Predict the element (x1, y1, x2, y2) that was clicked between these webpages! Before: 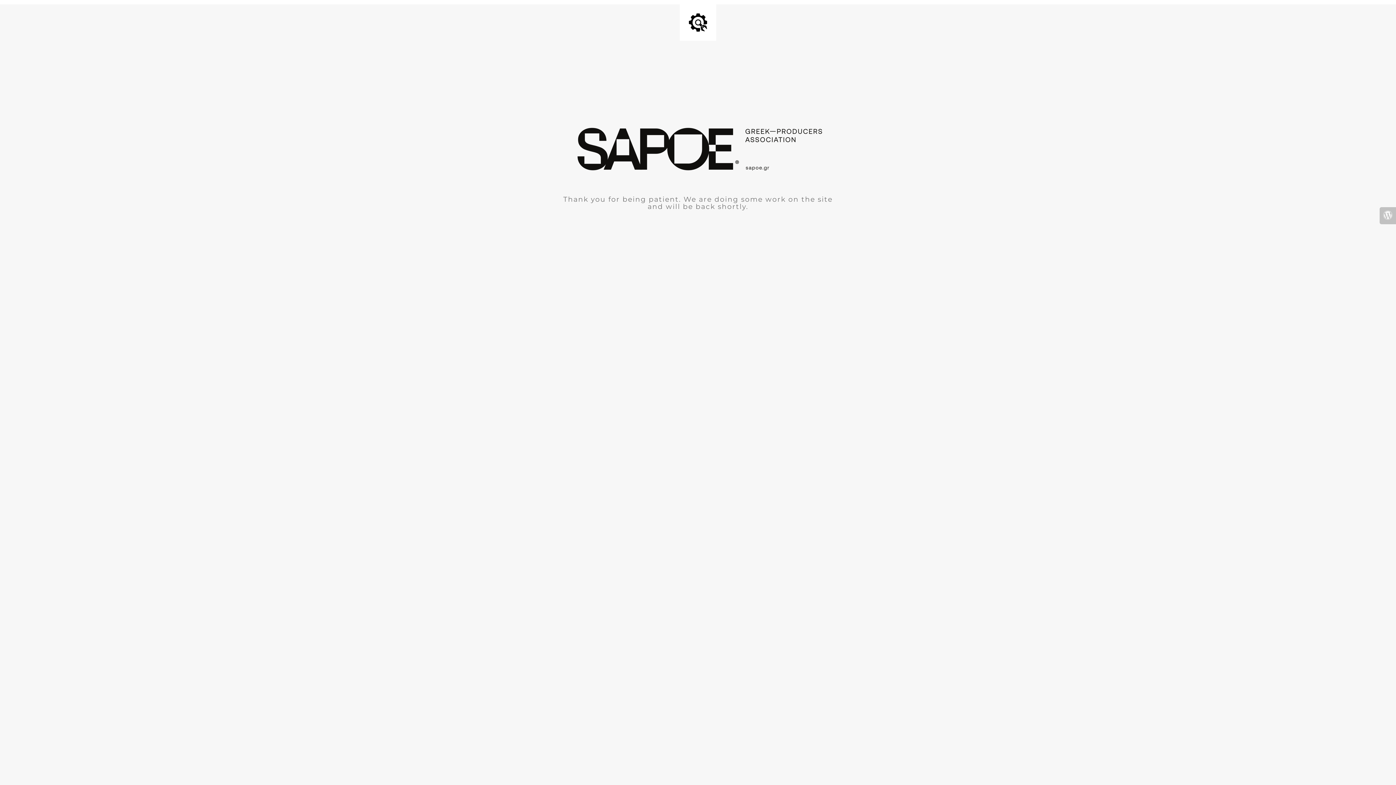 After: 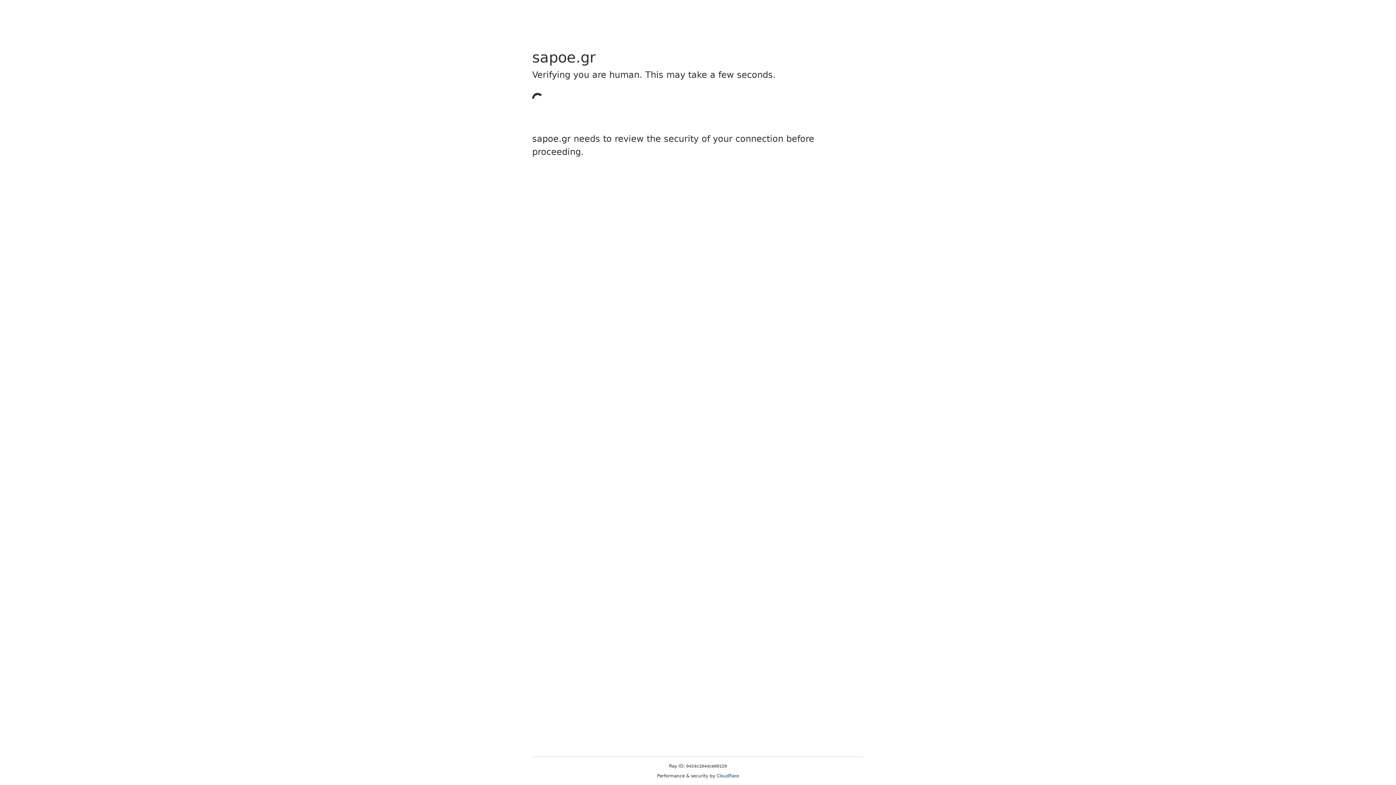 Action: bbox: (1380, 207, 1396, 224)